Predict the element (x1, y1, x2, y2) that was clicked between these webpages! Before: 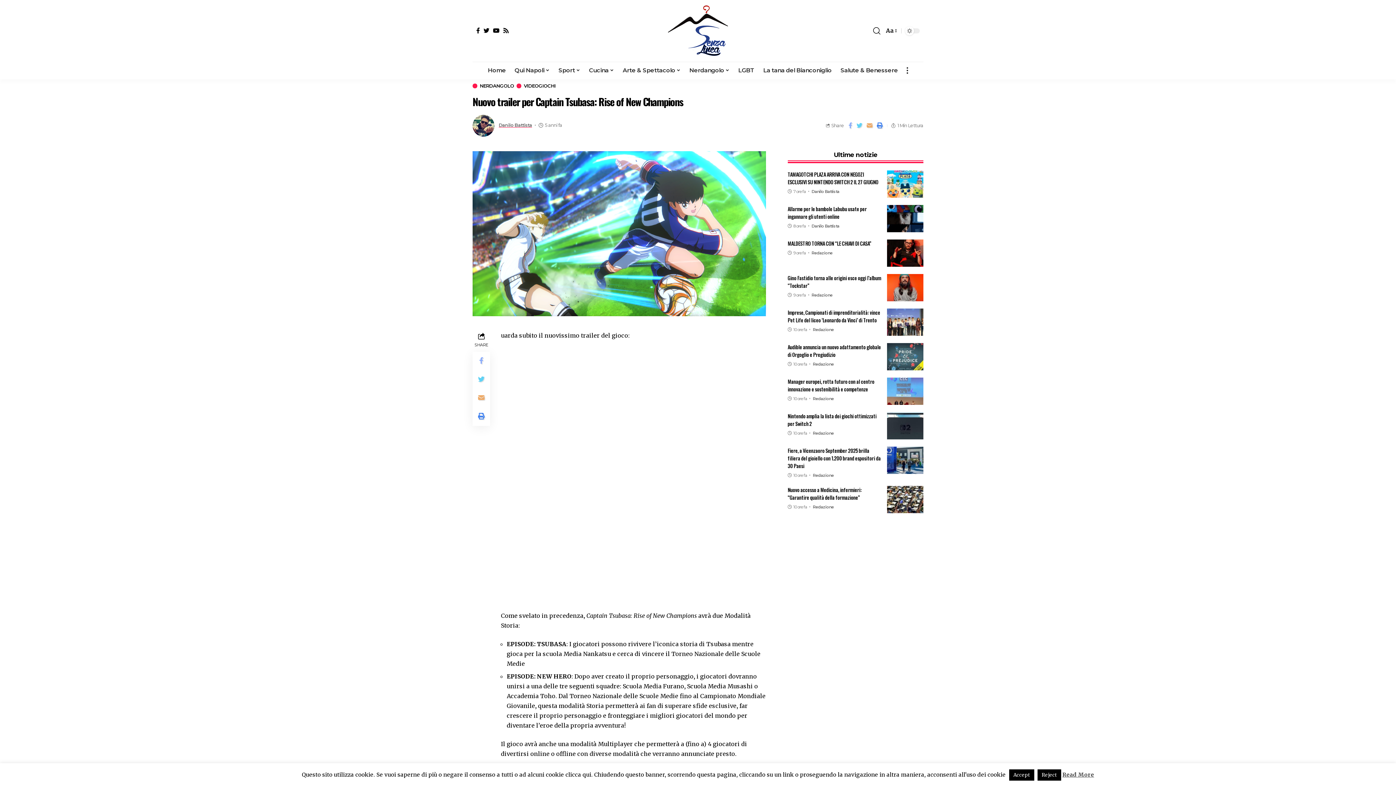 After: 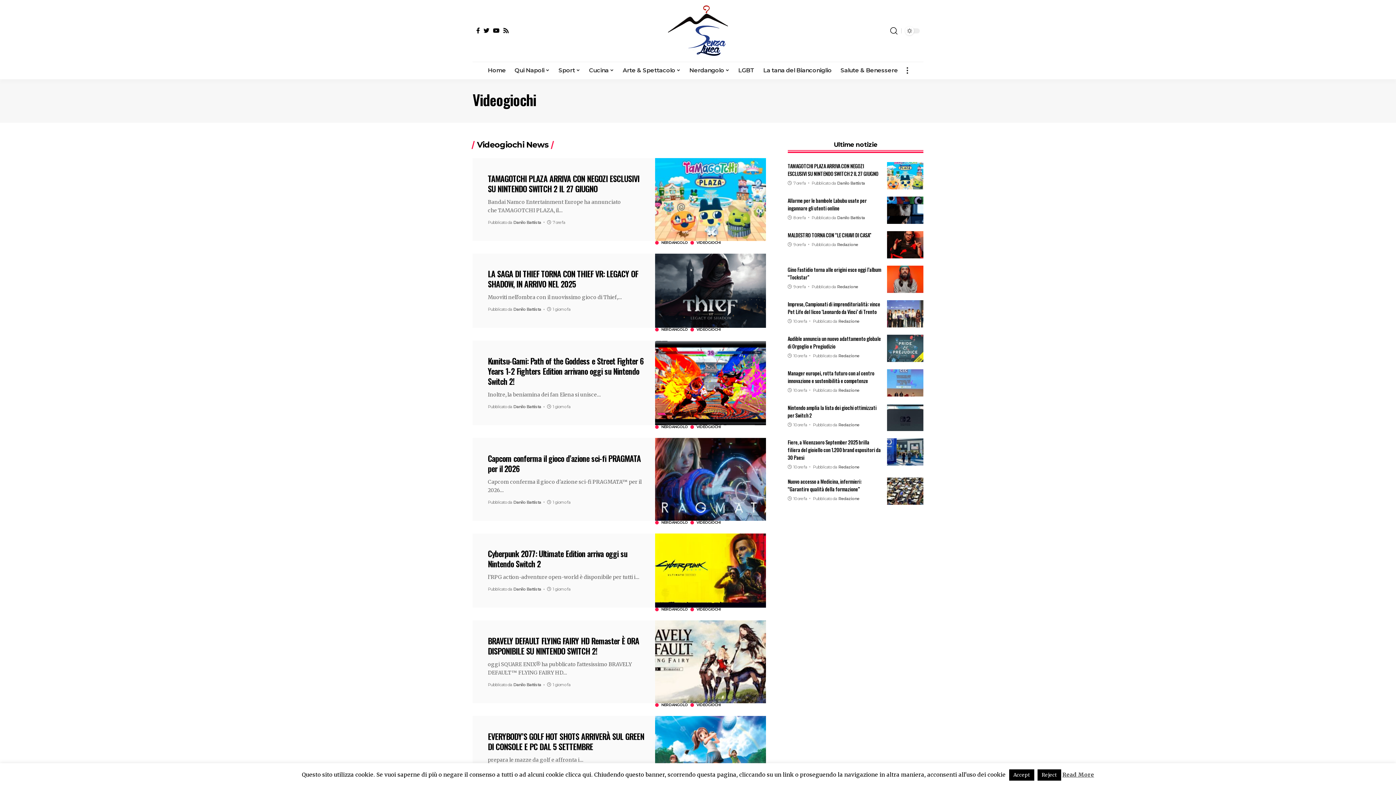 Action: bbox: (516, 83, 555, 88) label: VIDEOGIOCHI